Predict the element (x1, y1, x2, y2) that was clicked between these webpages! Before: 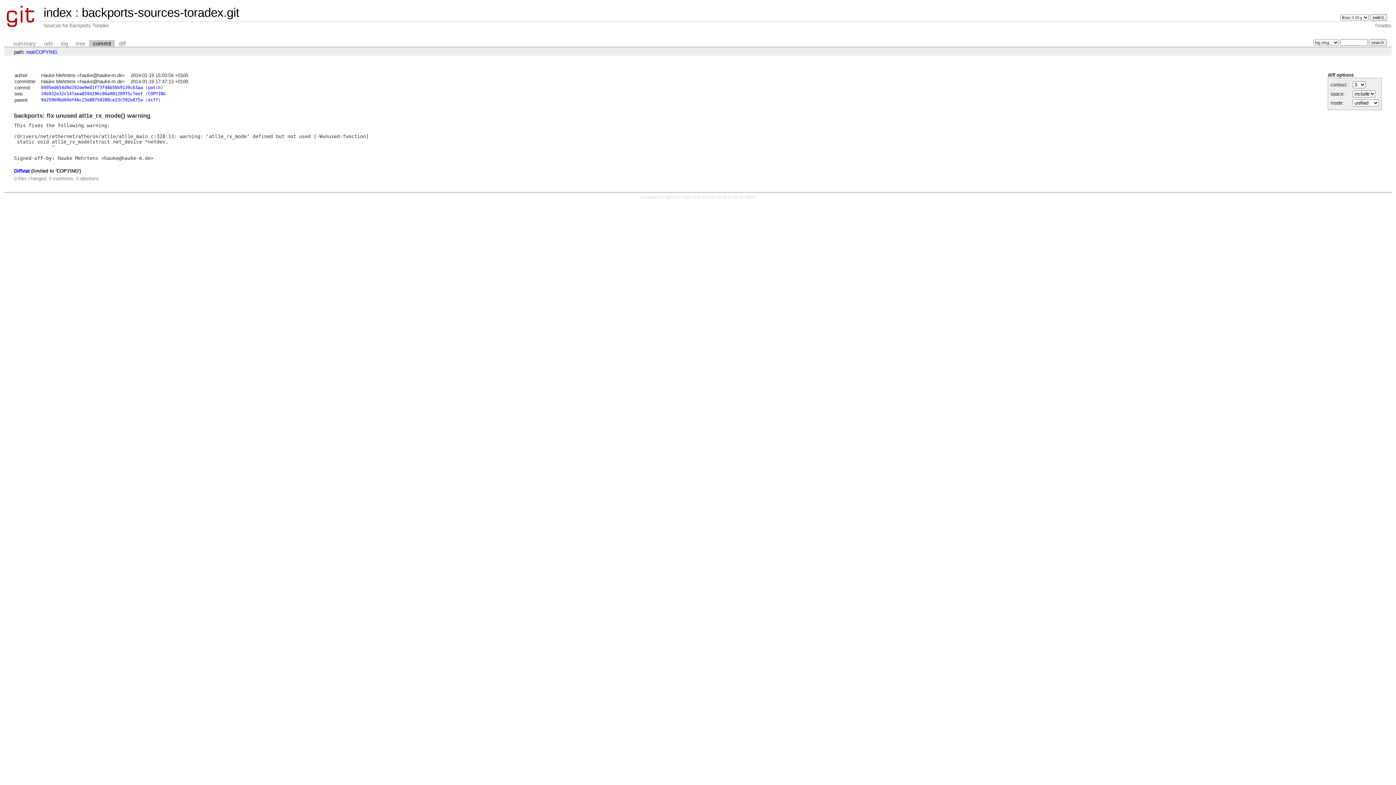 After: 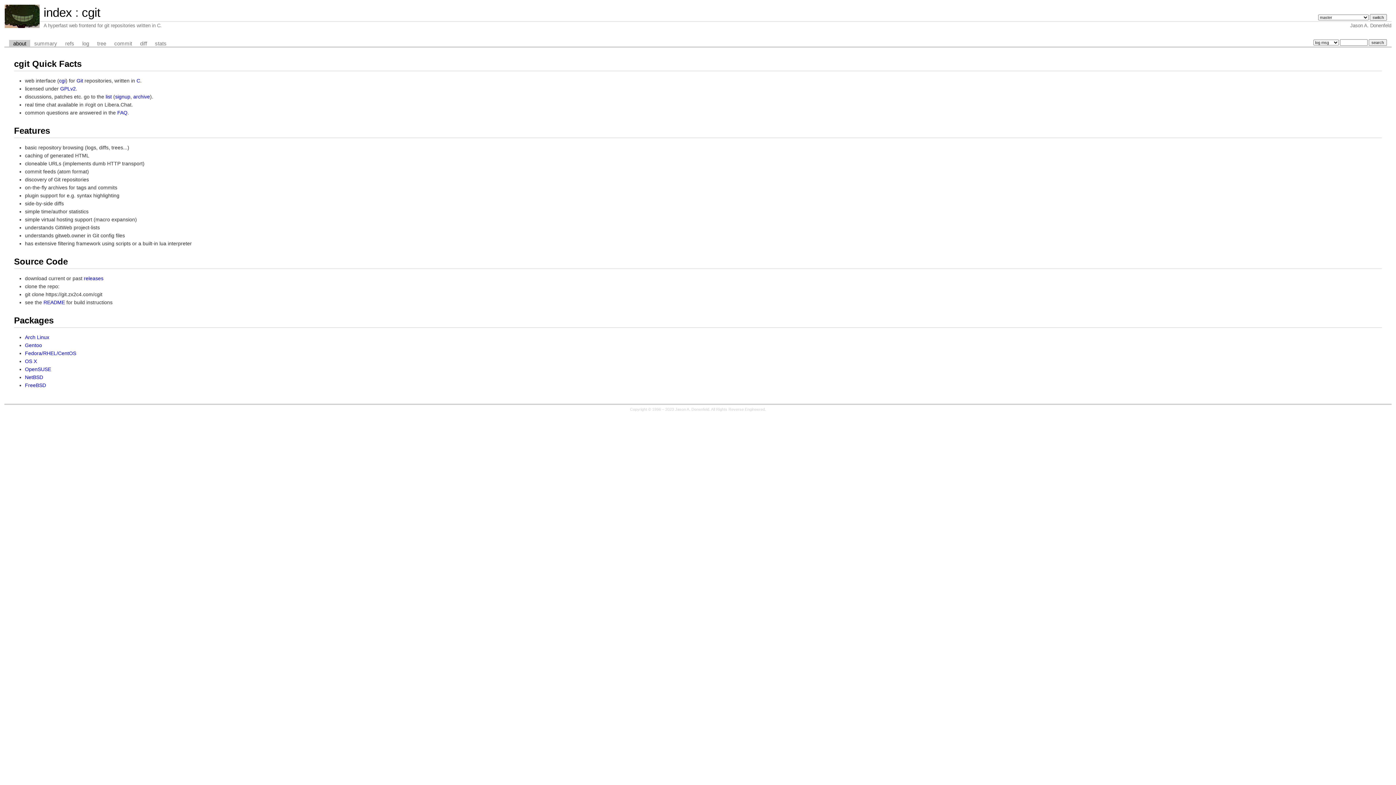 Action: label: cgit v1.2.3 bbox: (665, 195, 683, 199)